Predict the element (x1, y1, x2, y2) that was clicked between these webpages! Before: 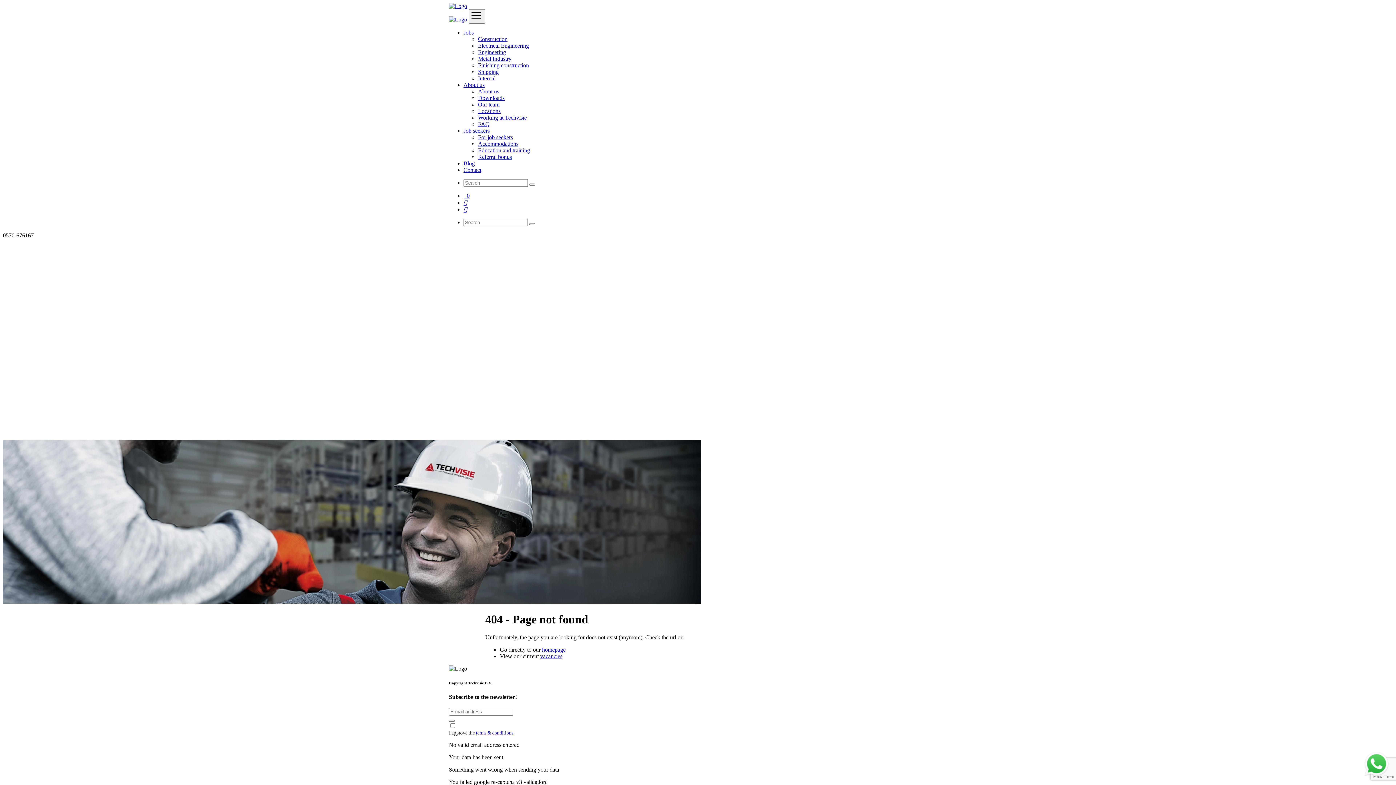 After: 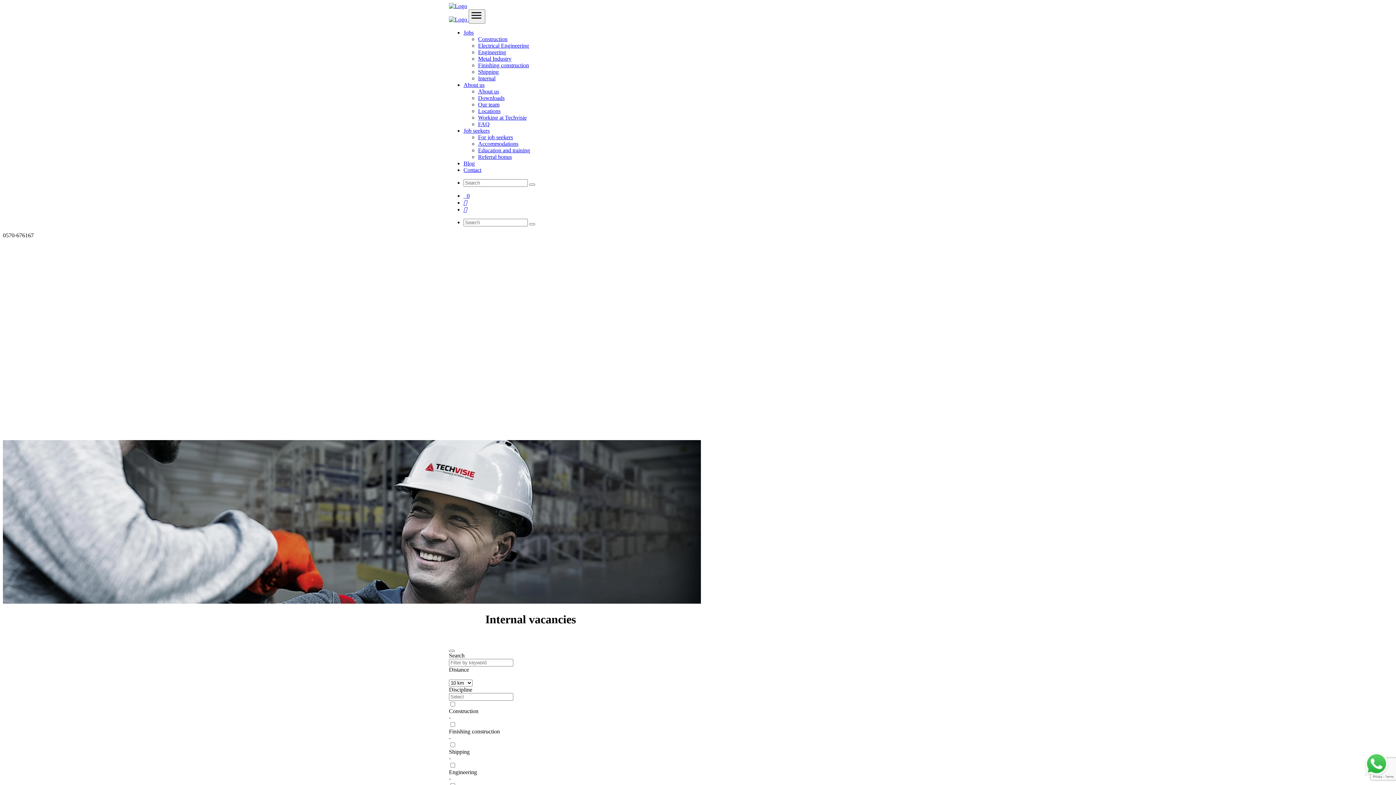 Action: bbox: (478, 75, 495, 81) label: Internal